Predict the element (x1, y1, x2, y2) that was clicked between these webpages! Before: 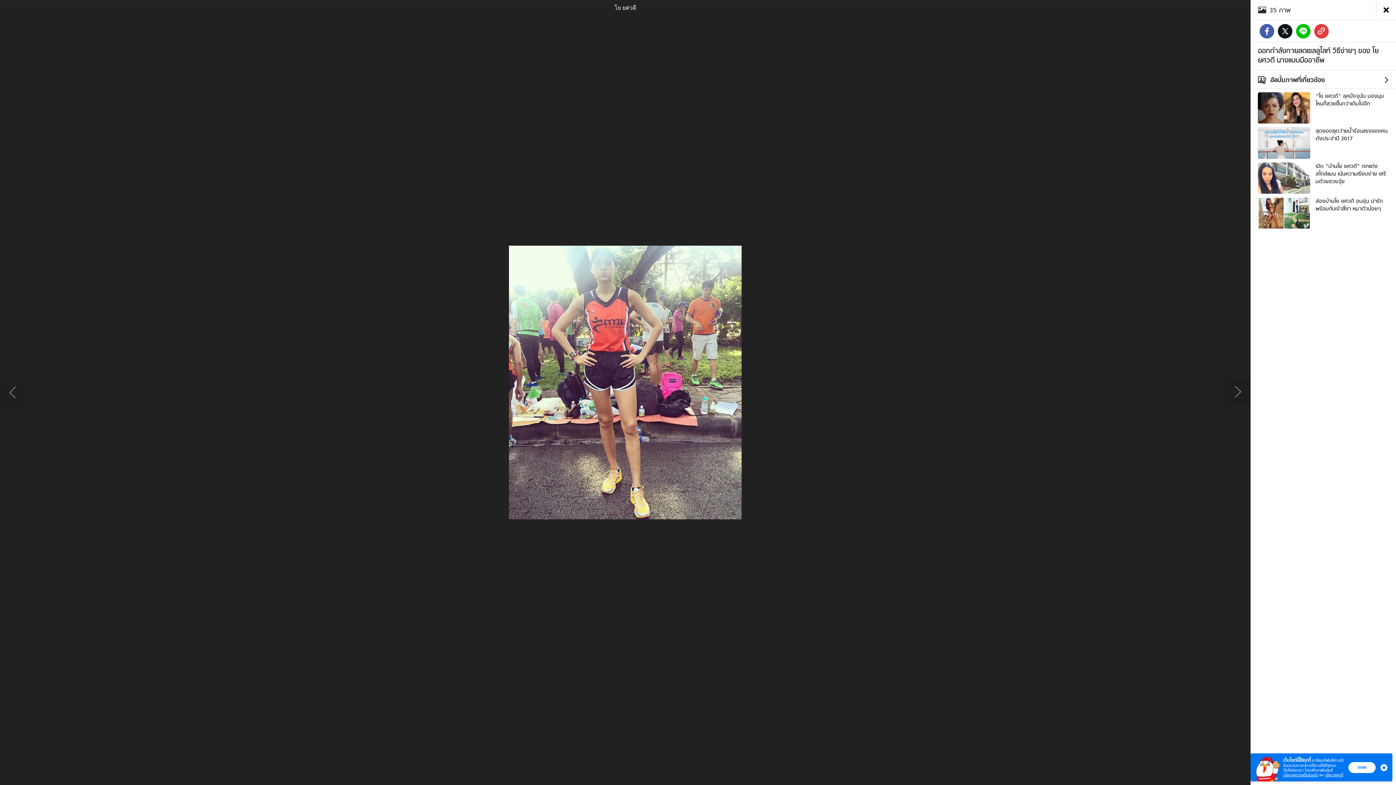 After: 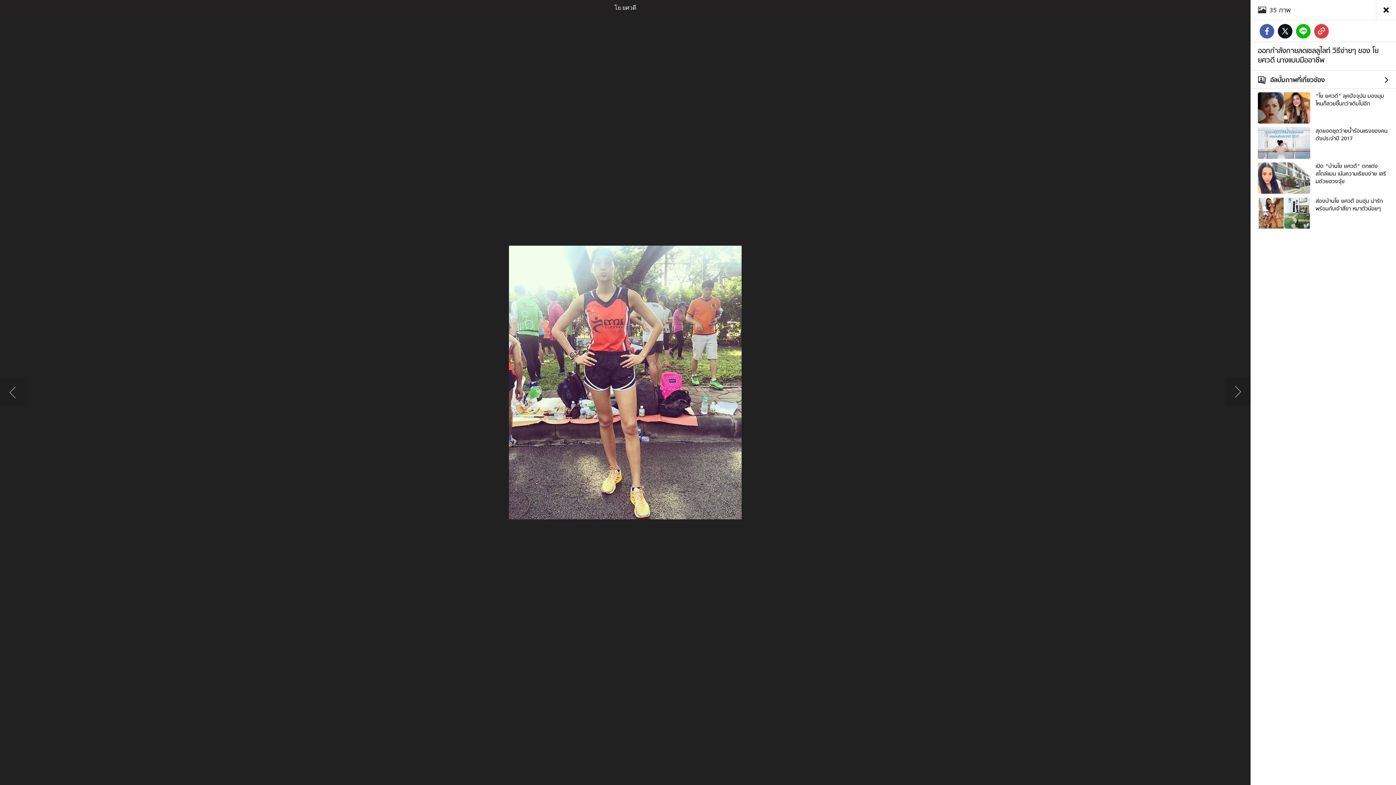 Action: label: ตกลง bbox: (1348, 762, 1376, 773)